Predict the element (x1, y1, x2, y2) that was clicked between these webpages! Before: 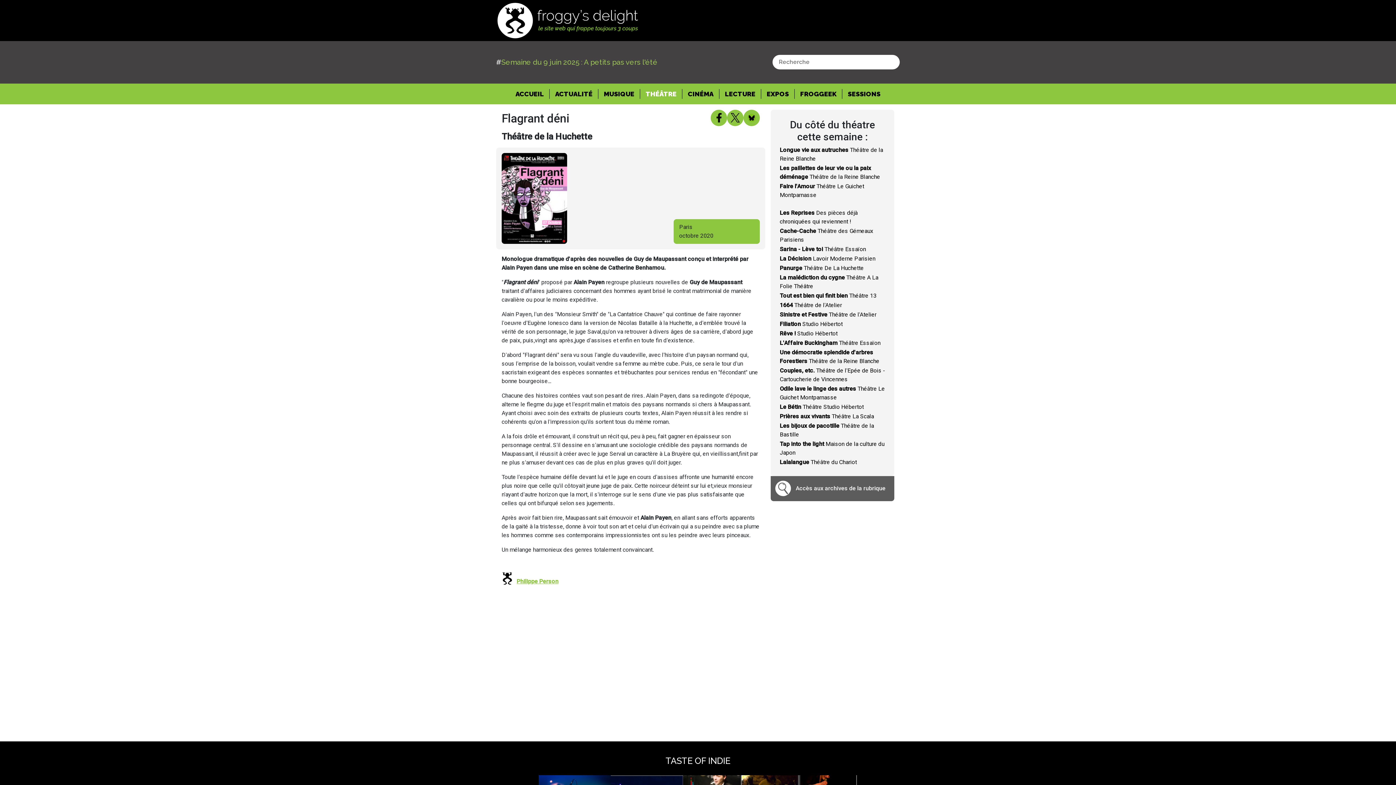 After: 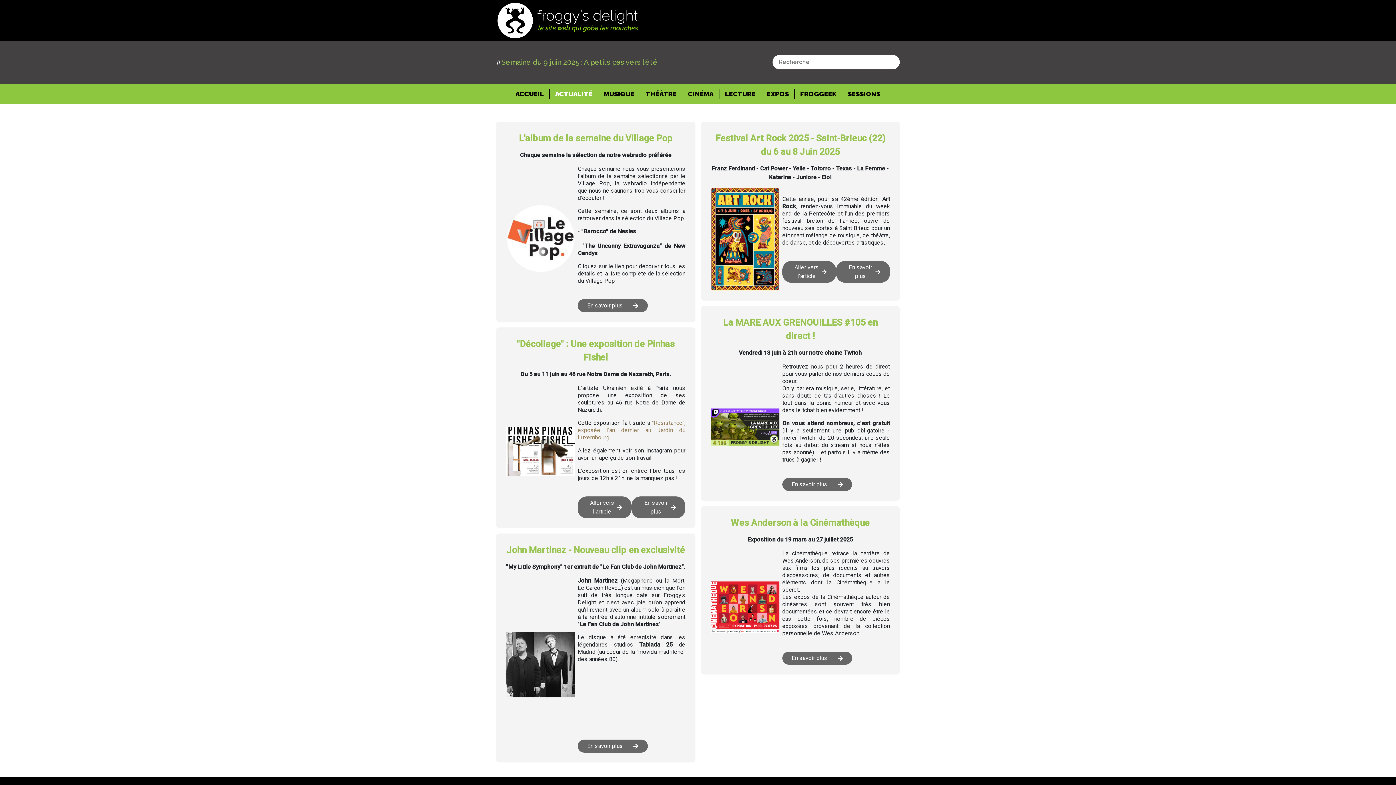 Action: bbox: (549, 88, 598, 98) label: ACTUALITÉ